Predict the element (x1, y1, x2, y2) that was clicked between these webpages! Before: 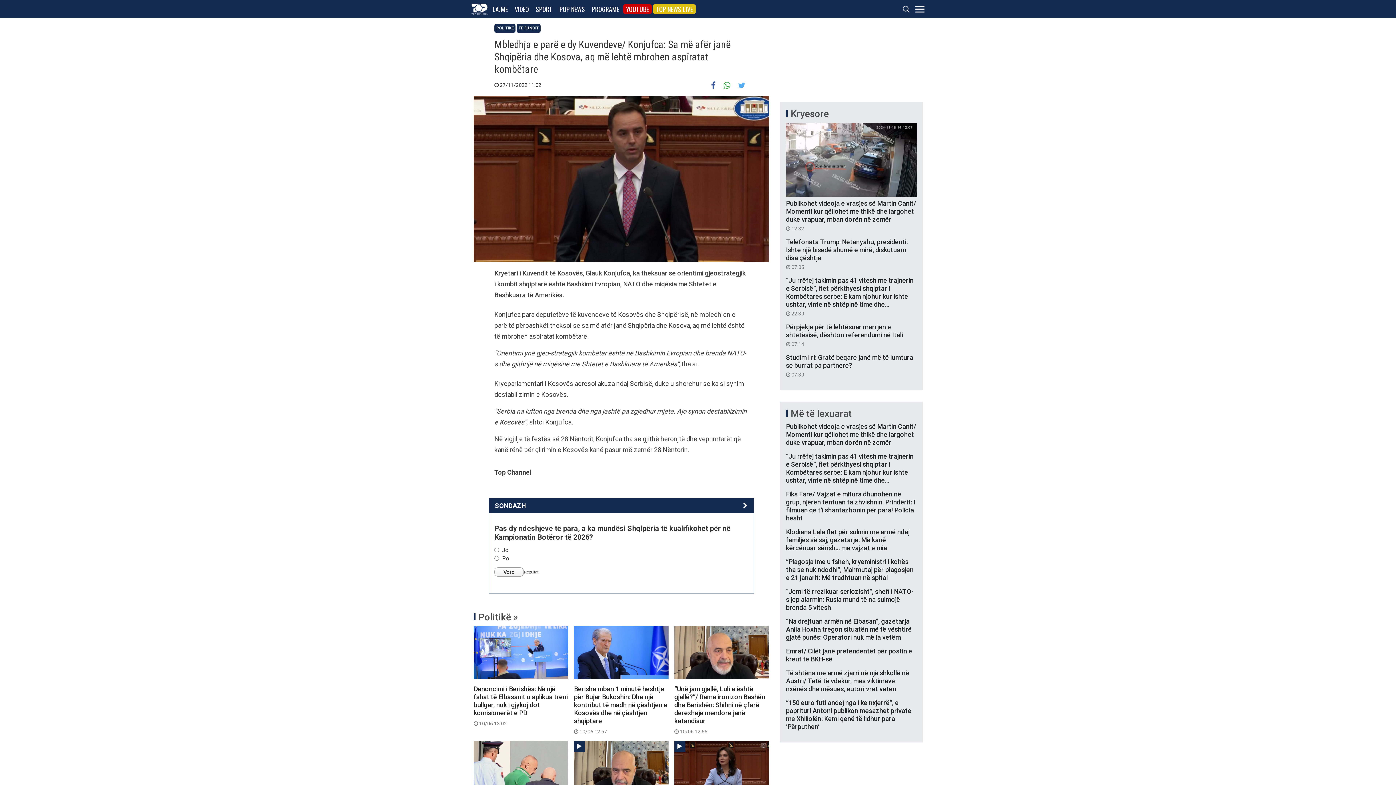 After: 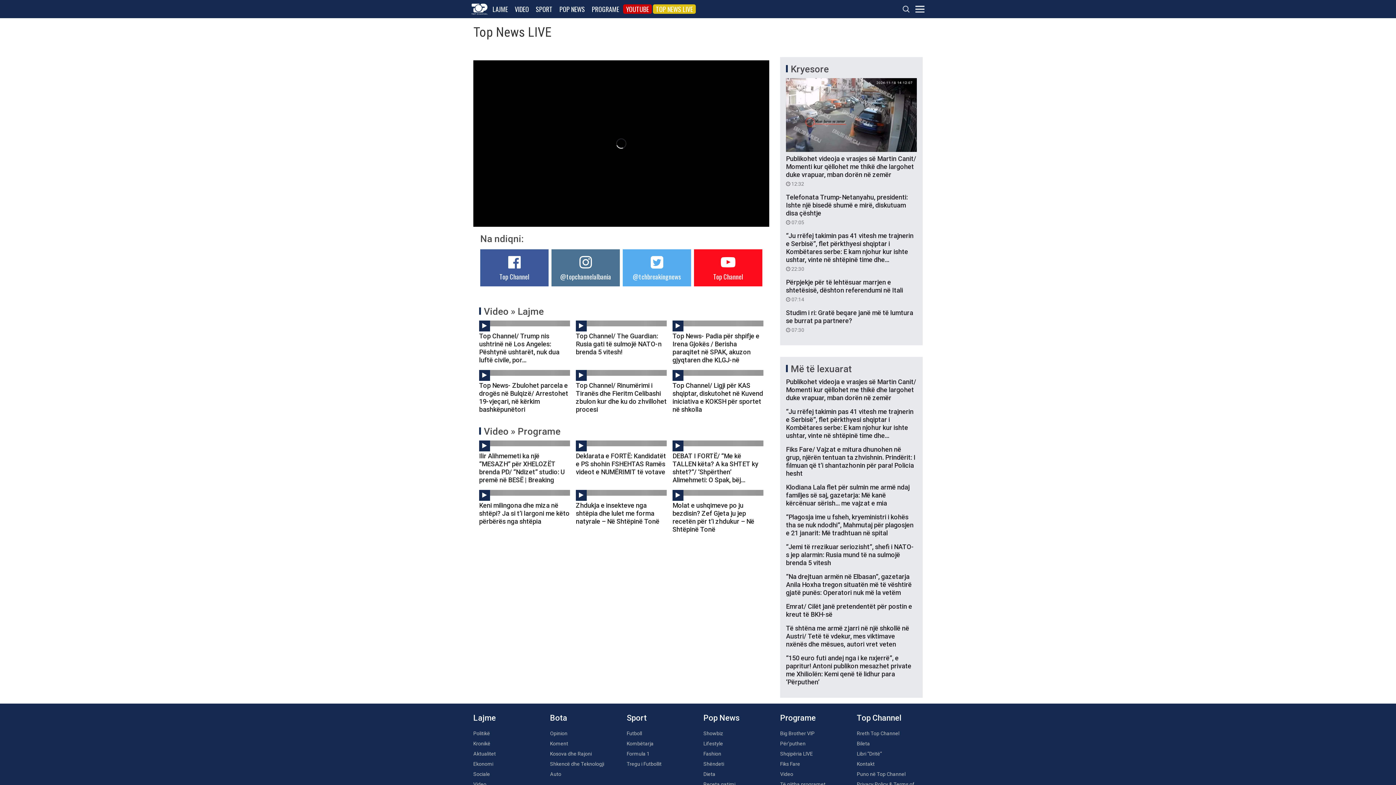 Action: label: TOP NEWS LIVE bbox: (653, 4, 696, 13)